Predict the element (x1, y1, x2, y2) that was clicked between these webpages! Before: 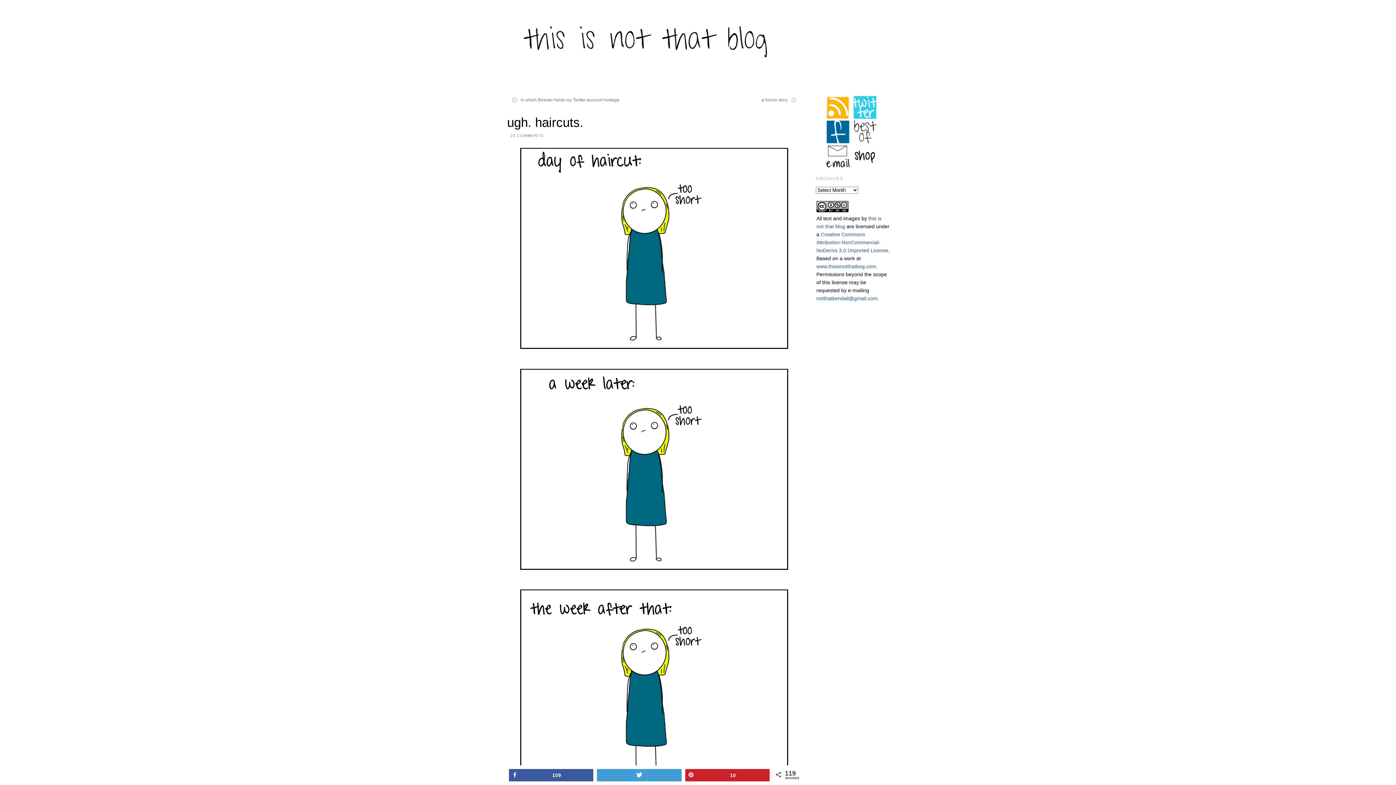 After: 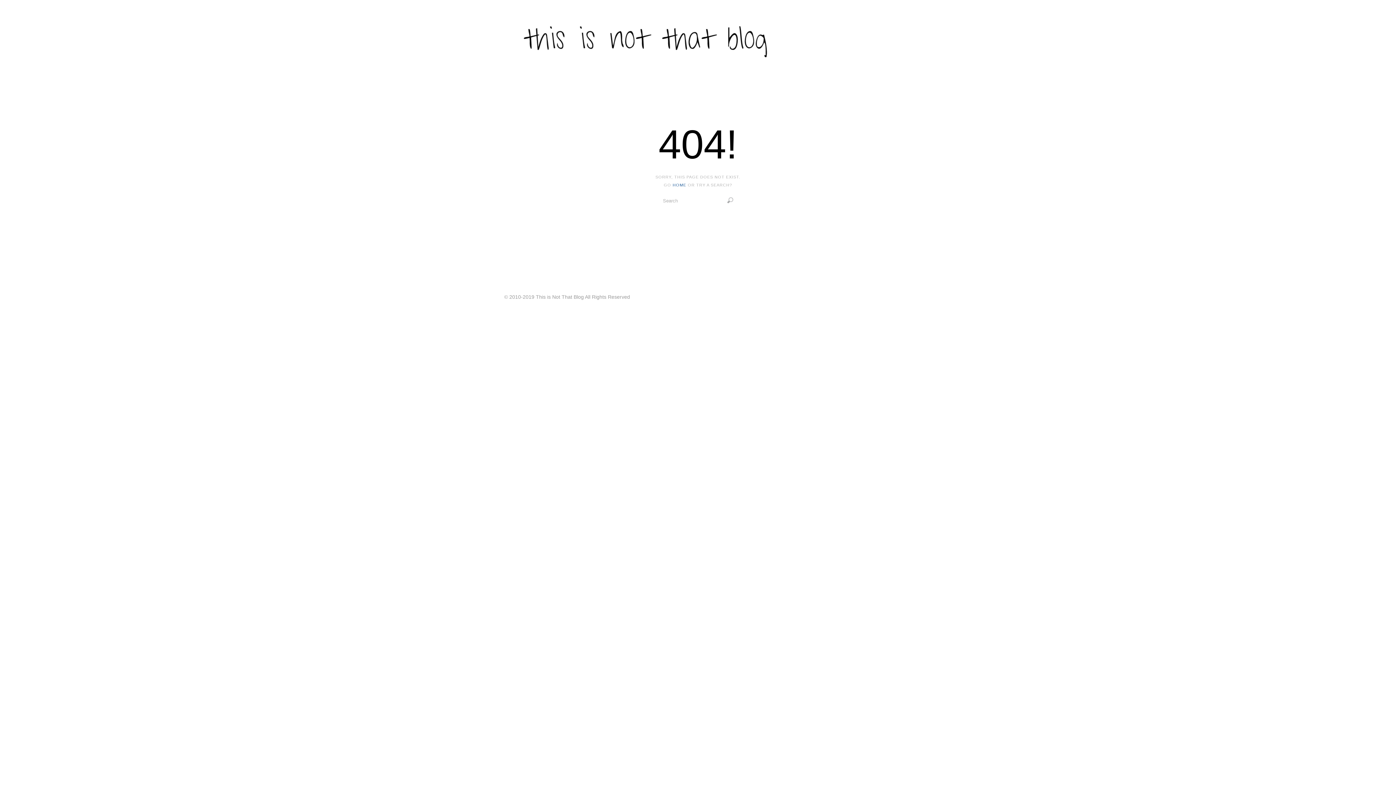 Action: label: www.thisisnotthatbog.com bbox: (816, 263, 876, 269)